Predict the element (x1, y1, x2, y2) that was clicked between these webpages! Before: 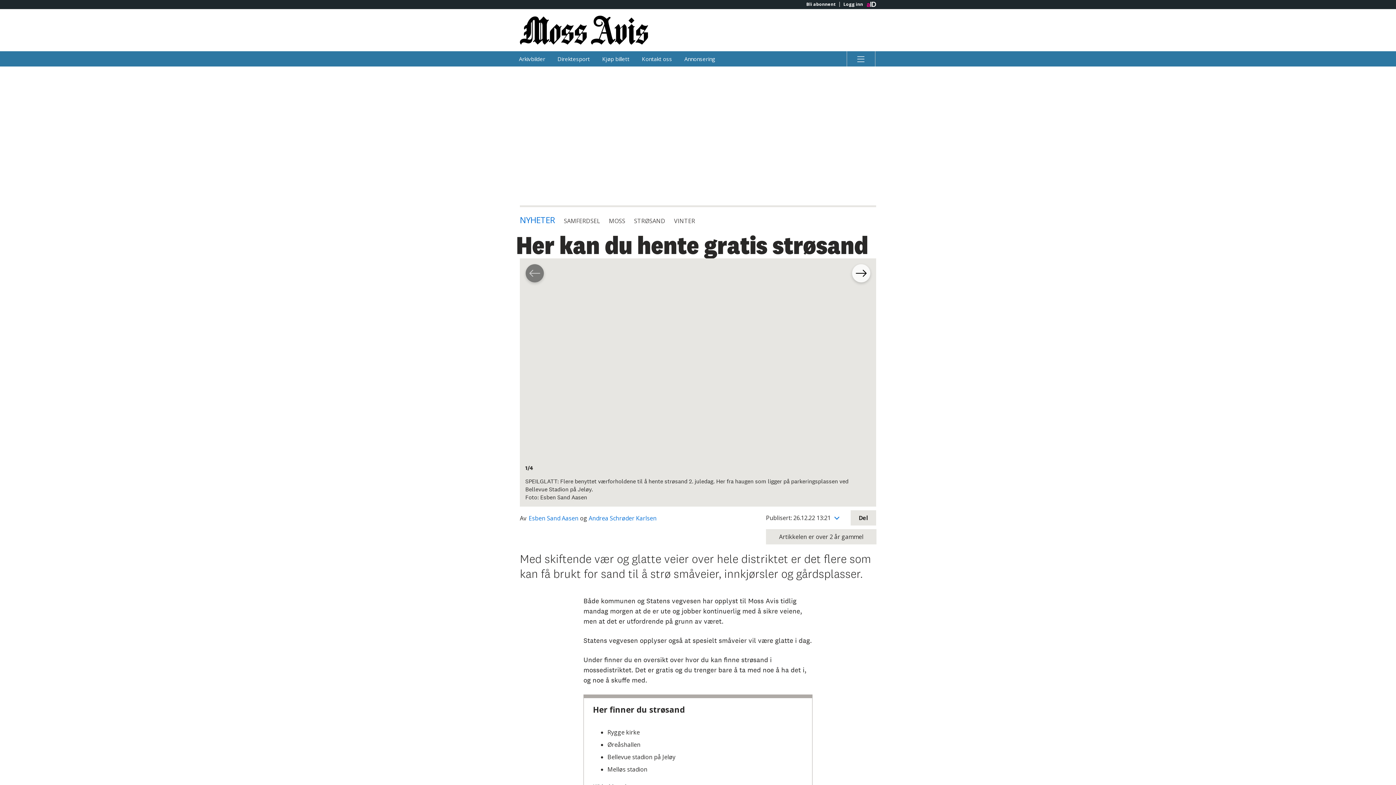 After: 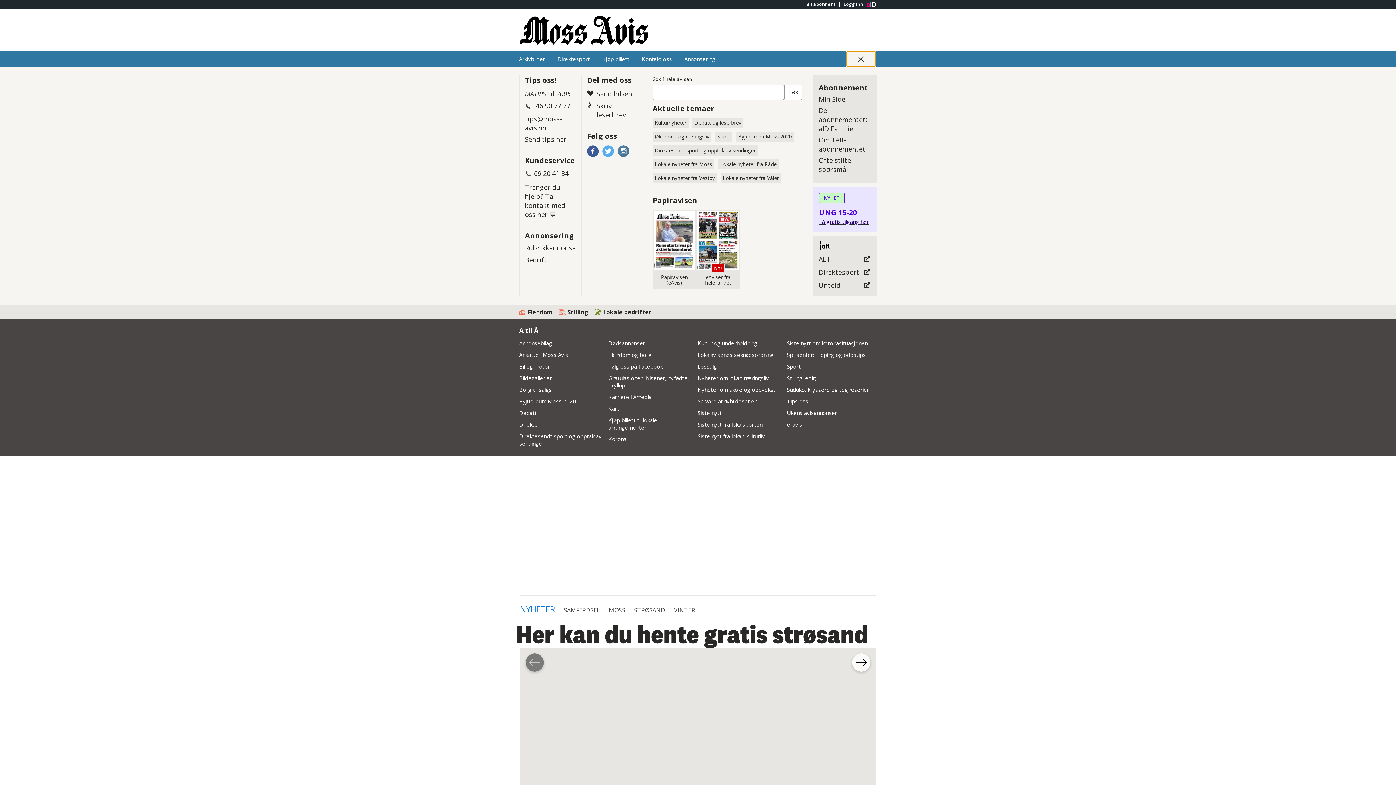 Action: bbox: (846, 51, 875, 66) label: Åpne hovedmeny